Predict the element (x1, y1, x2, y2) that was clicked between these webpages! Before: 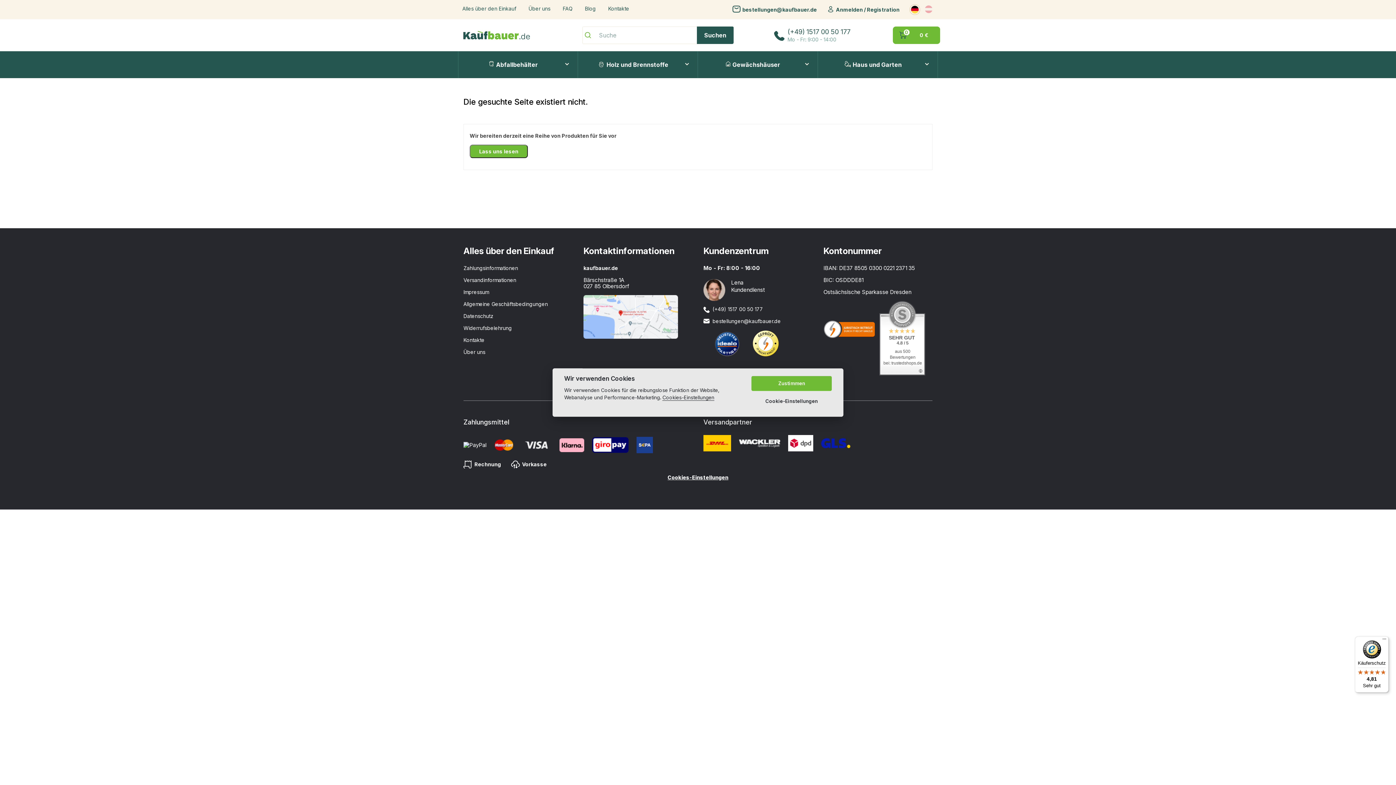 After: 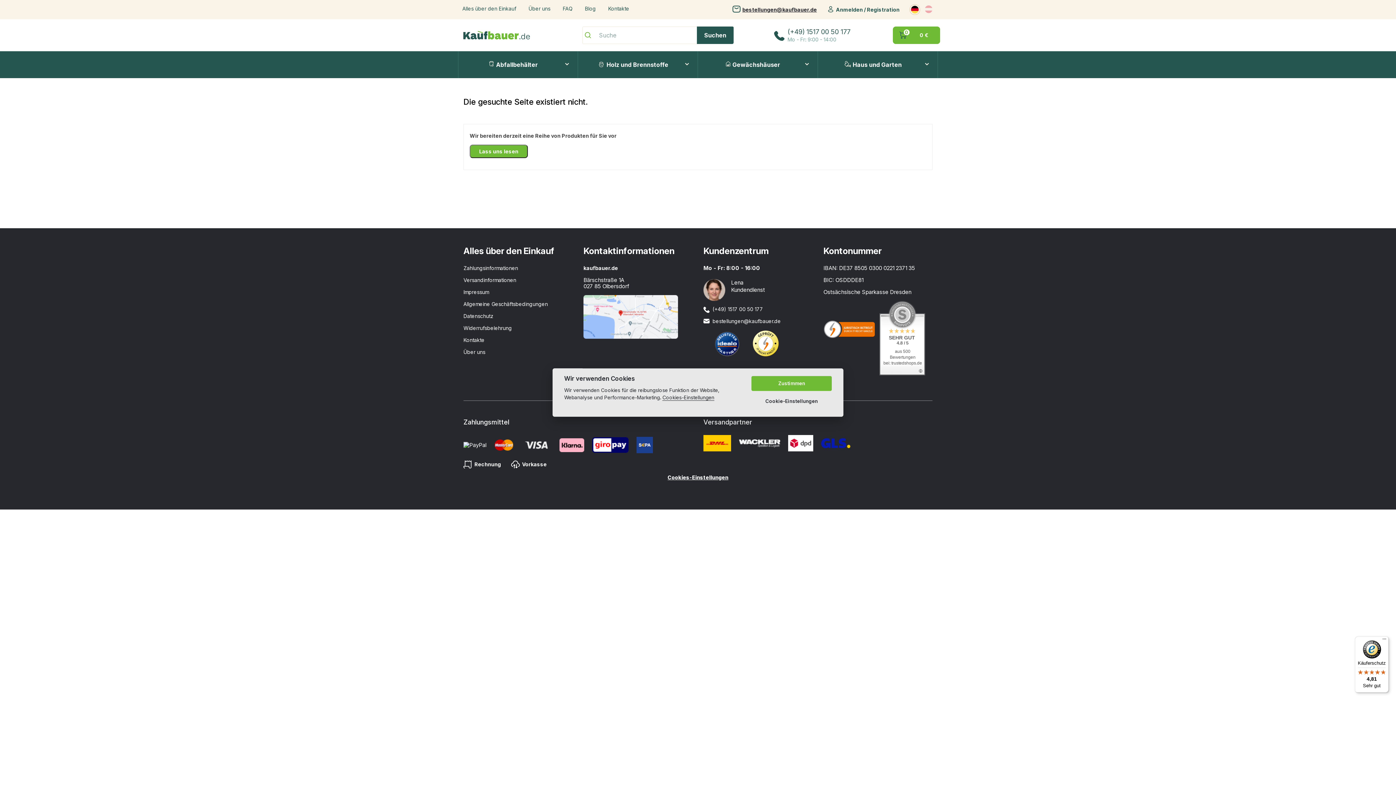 Action: bbox: (742, 5, 817, 13) label: bestellungen@kaufbauer.de